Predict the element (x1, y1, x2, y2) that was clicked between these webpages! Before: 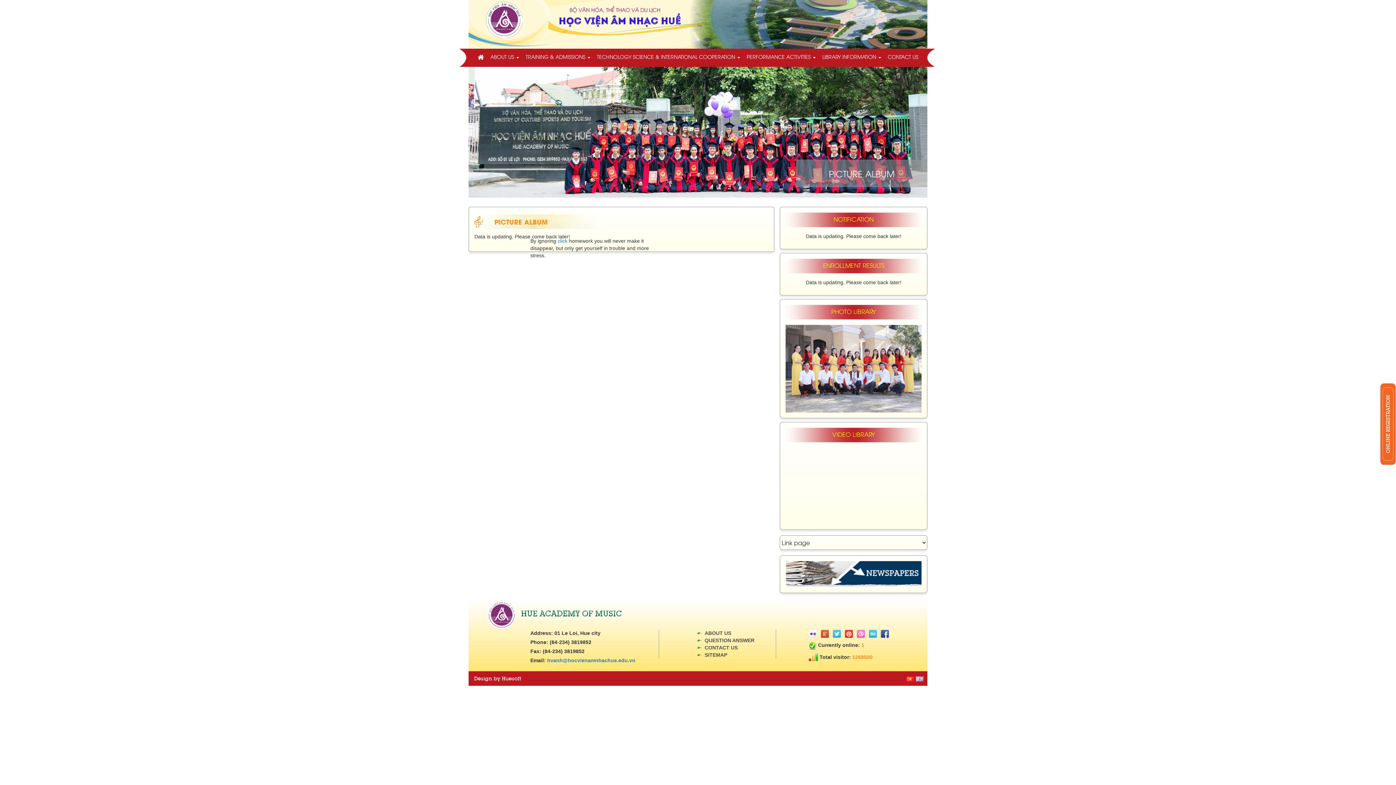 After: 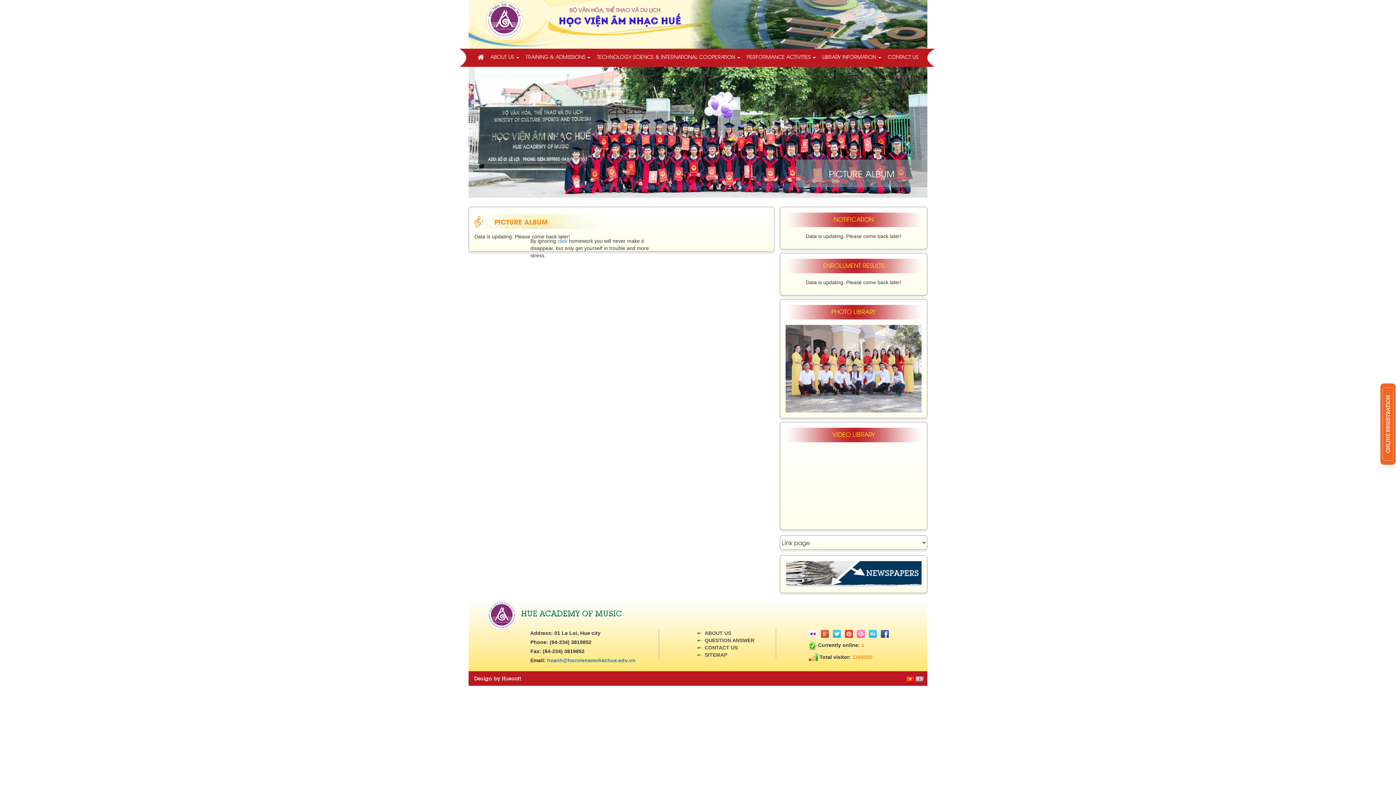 Action: bbox: (857, 630, 865, 636)